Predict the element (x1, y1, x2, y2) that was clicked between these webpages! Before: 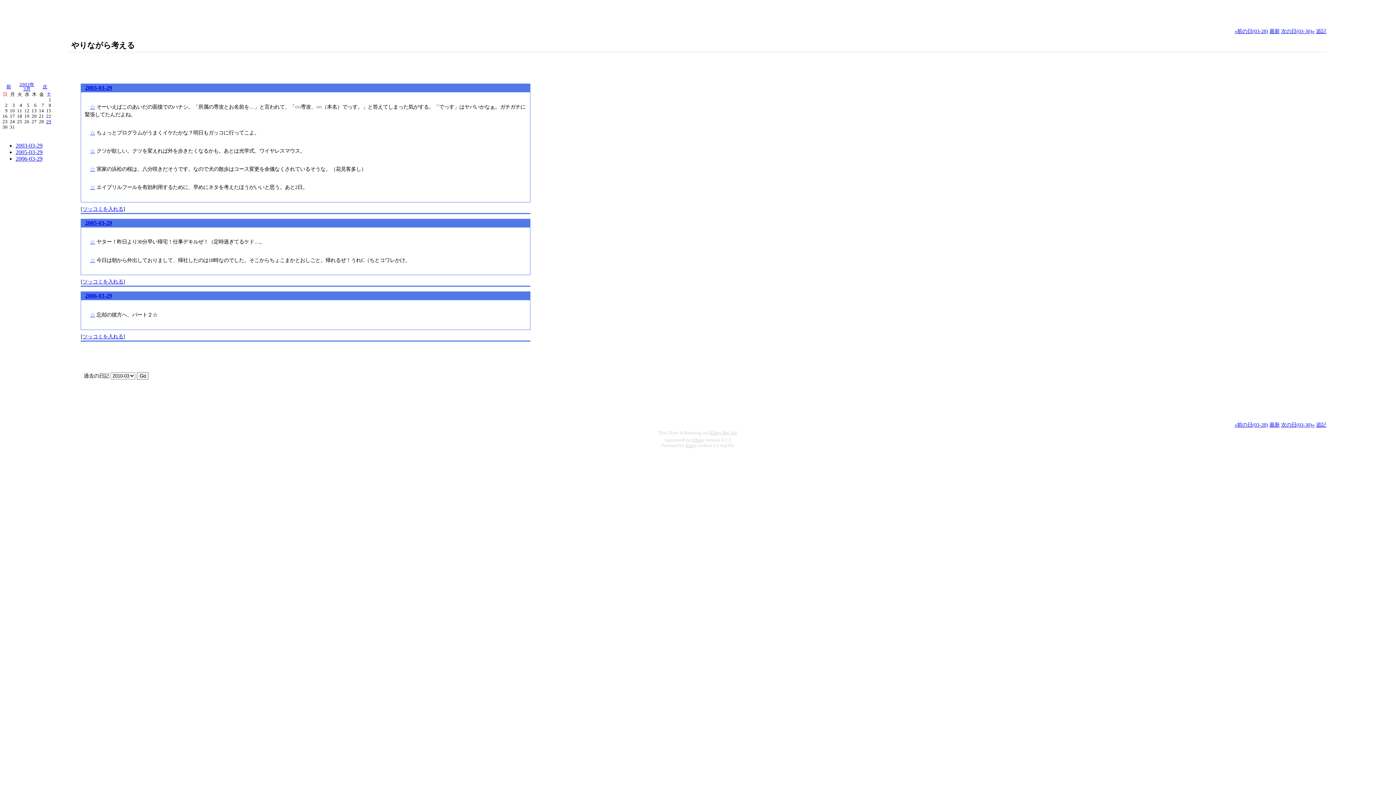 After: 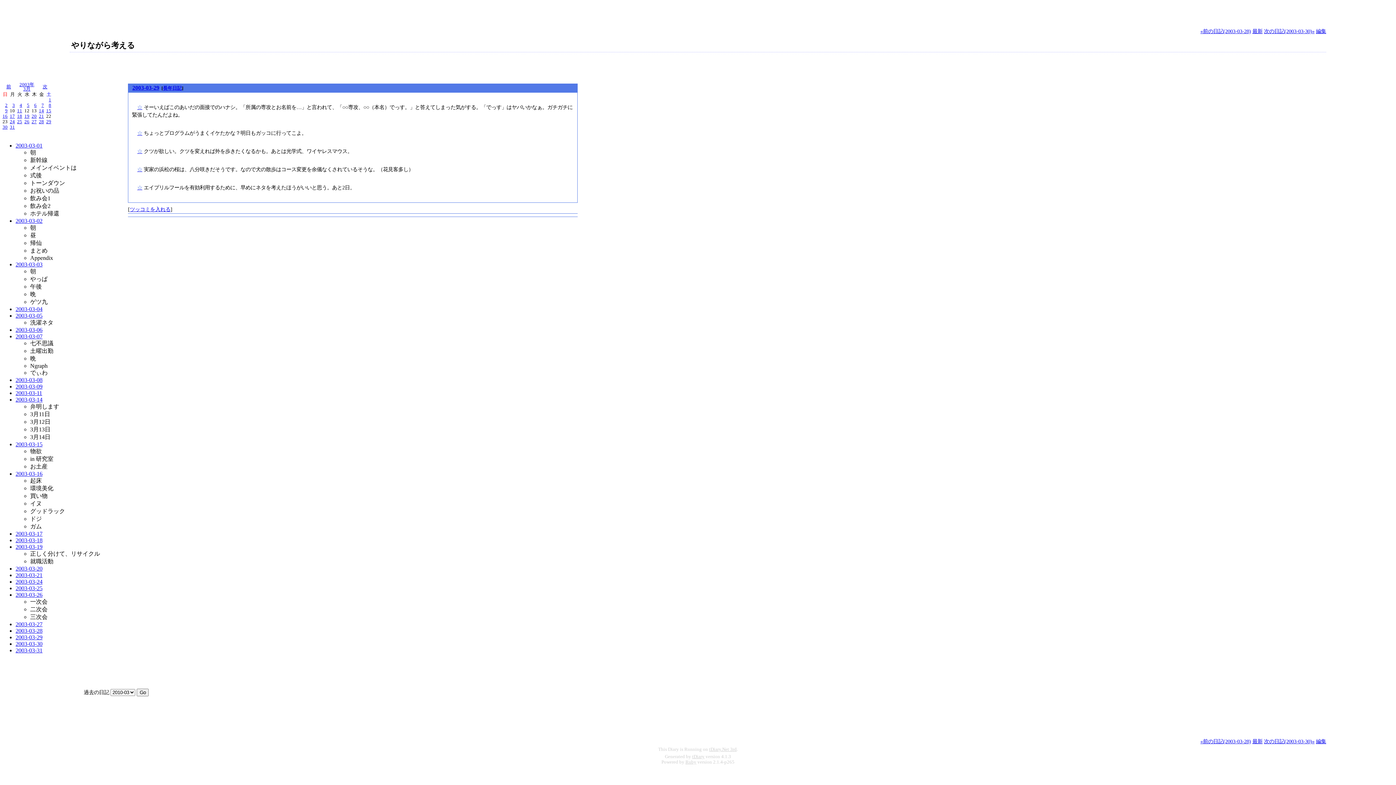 Action: label: 2003-03-29 bbox: (15, 142, 42, 148)